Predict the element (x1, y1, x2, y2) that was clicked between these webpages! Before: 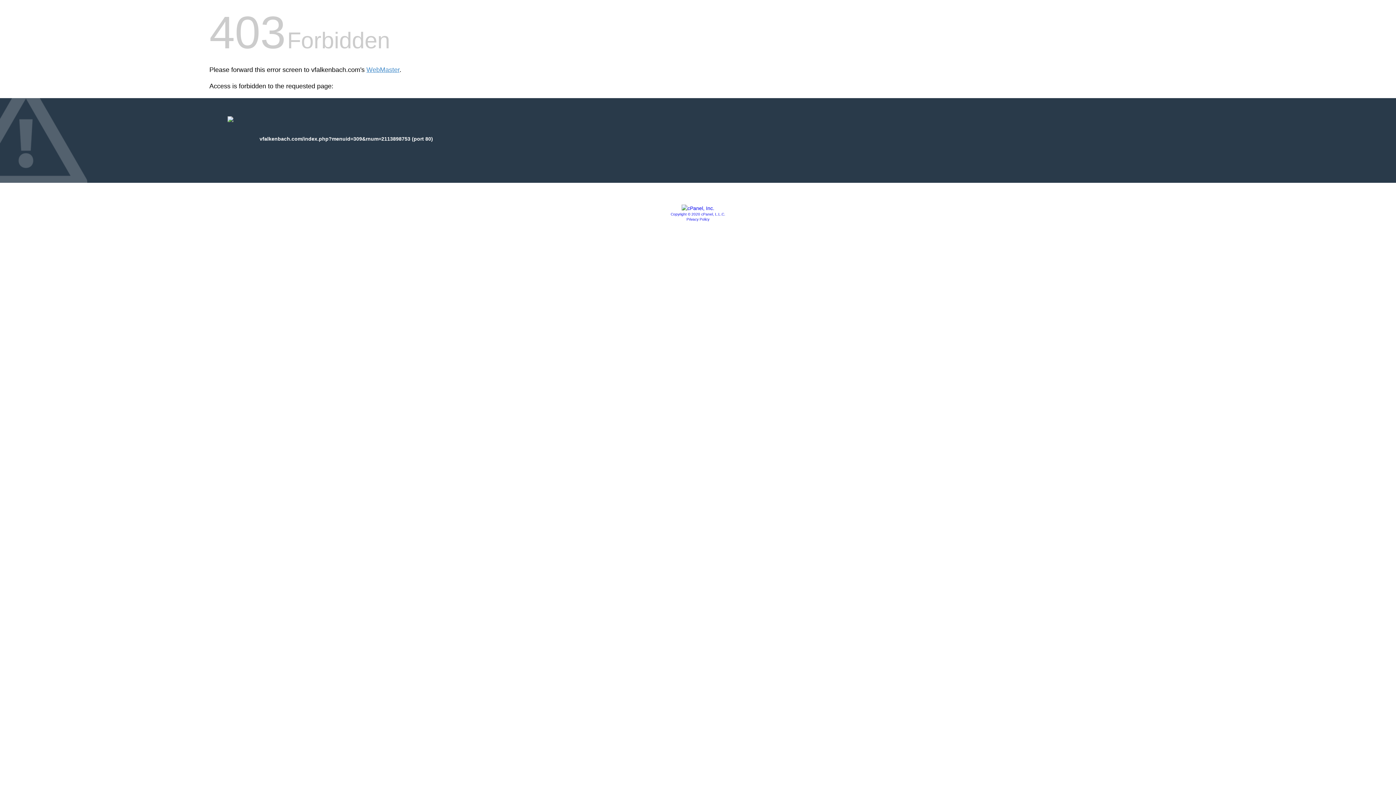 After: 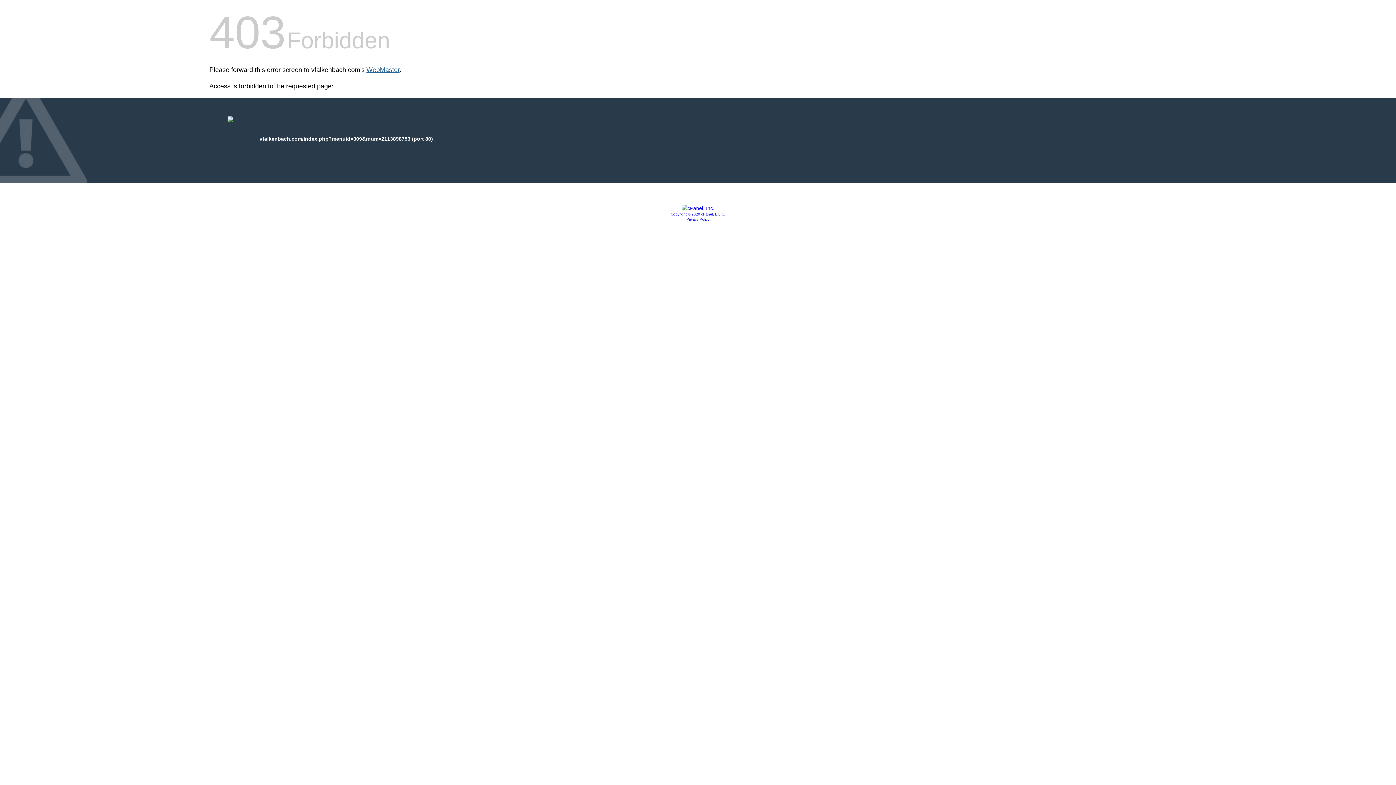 Action: bbox: (366, 66, 399, 73) label: WebMaster